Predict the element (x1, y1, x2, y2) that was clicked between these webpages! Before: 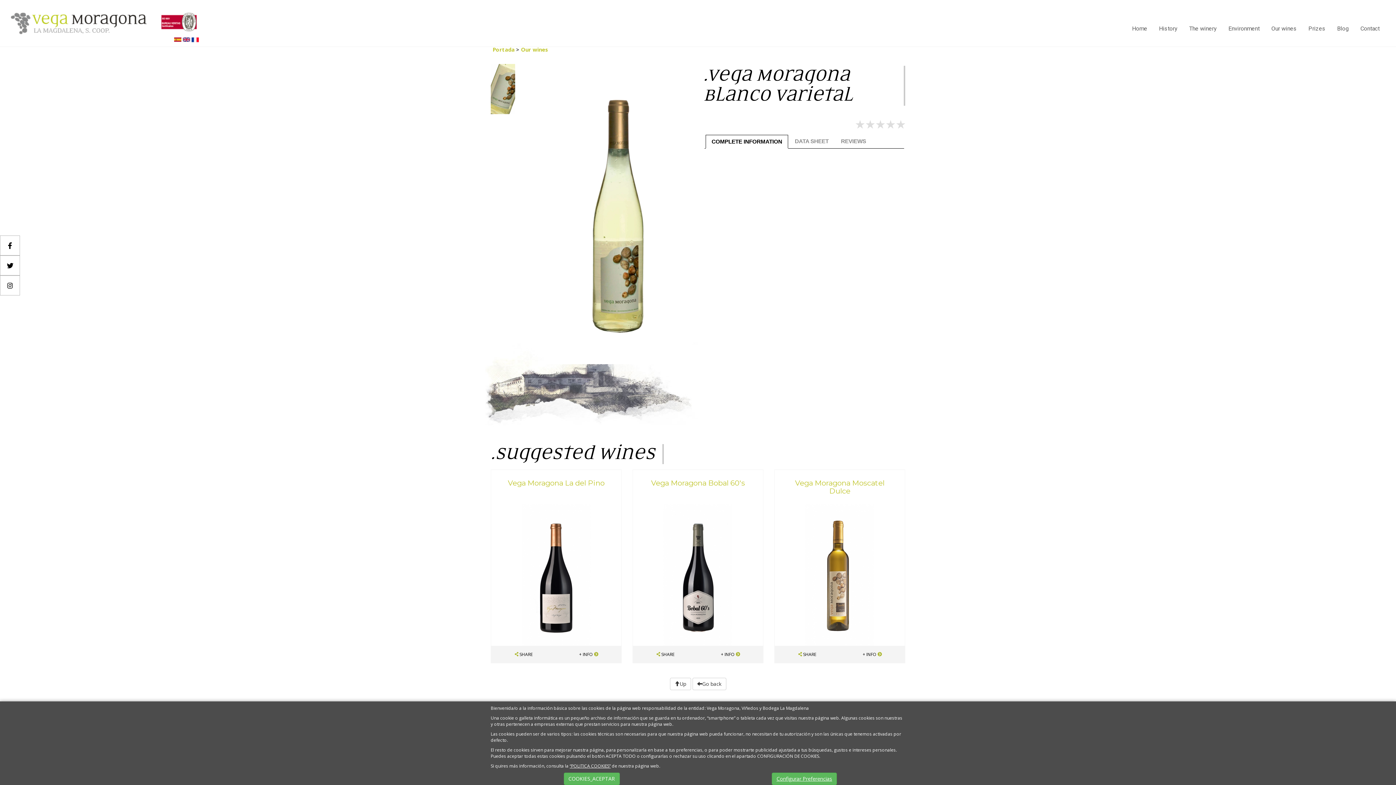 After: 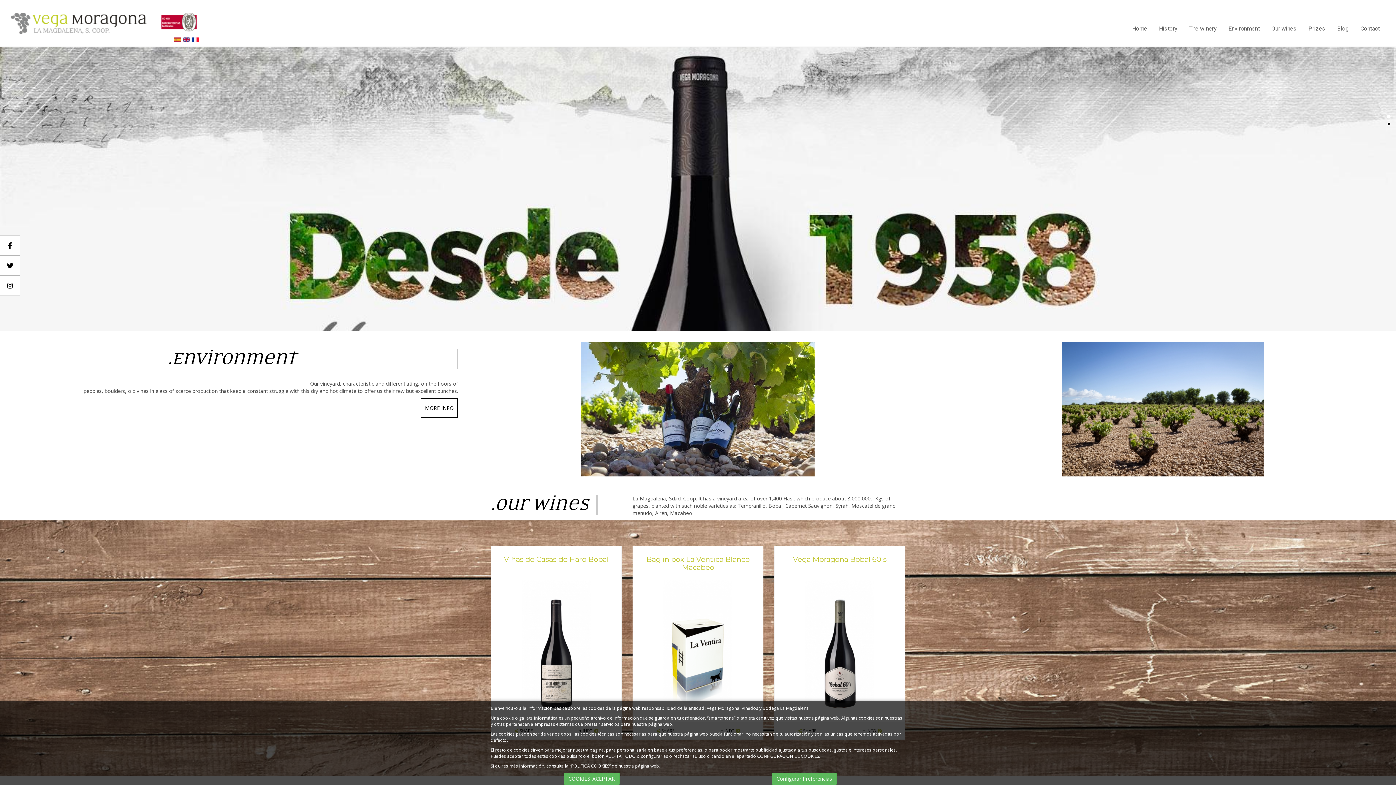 Action: bbox: (492, 45, 514, 53) label: Portada